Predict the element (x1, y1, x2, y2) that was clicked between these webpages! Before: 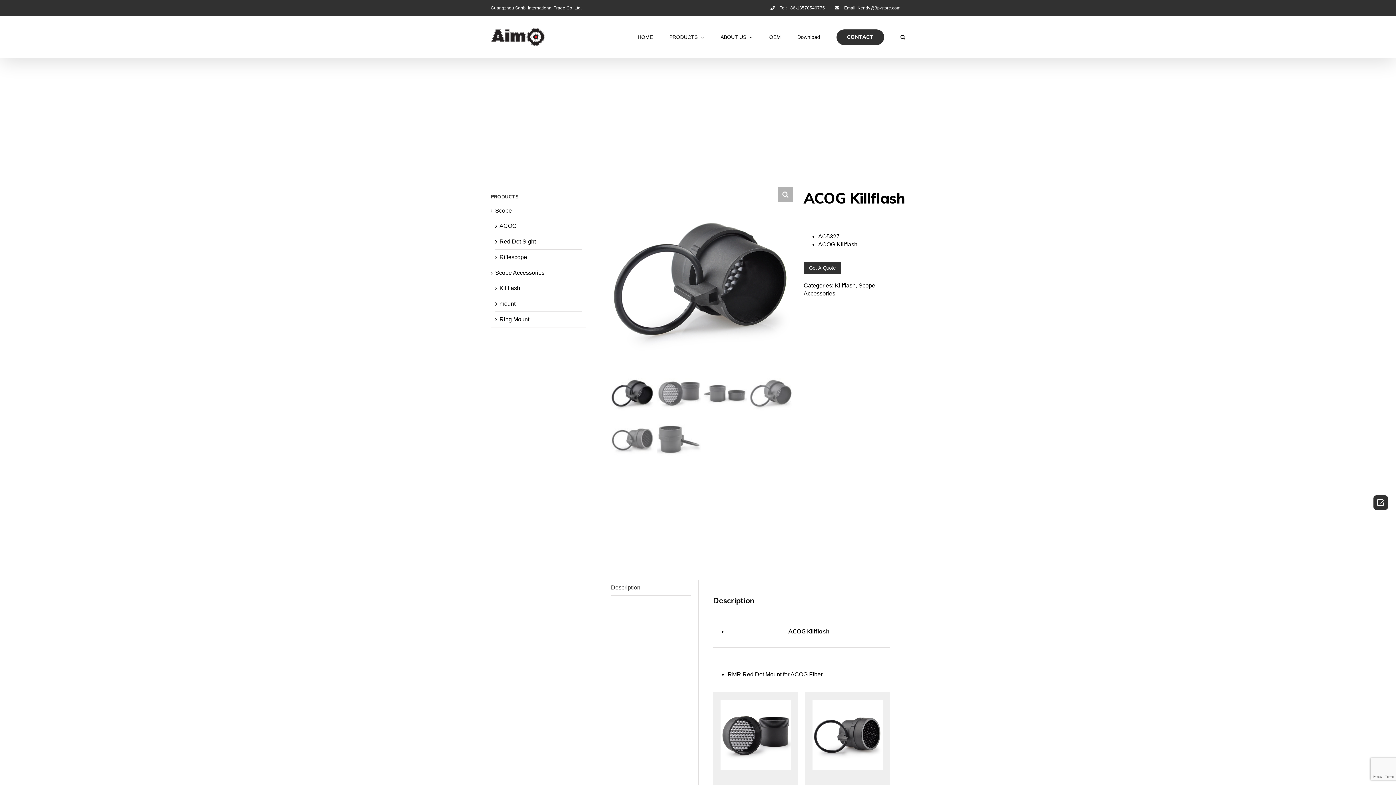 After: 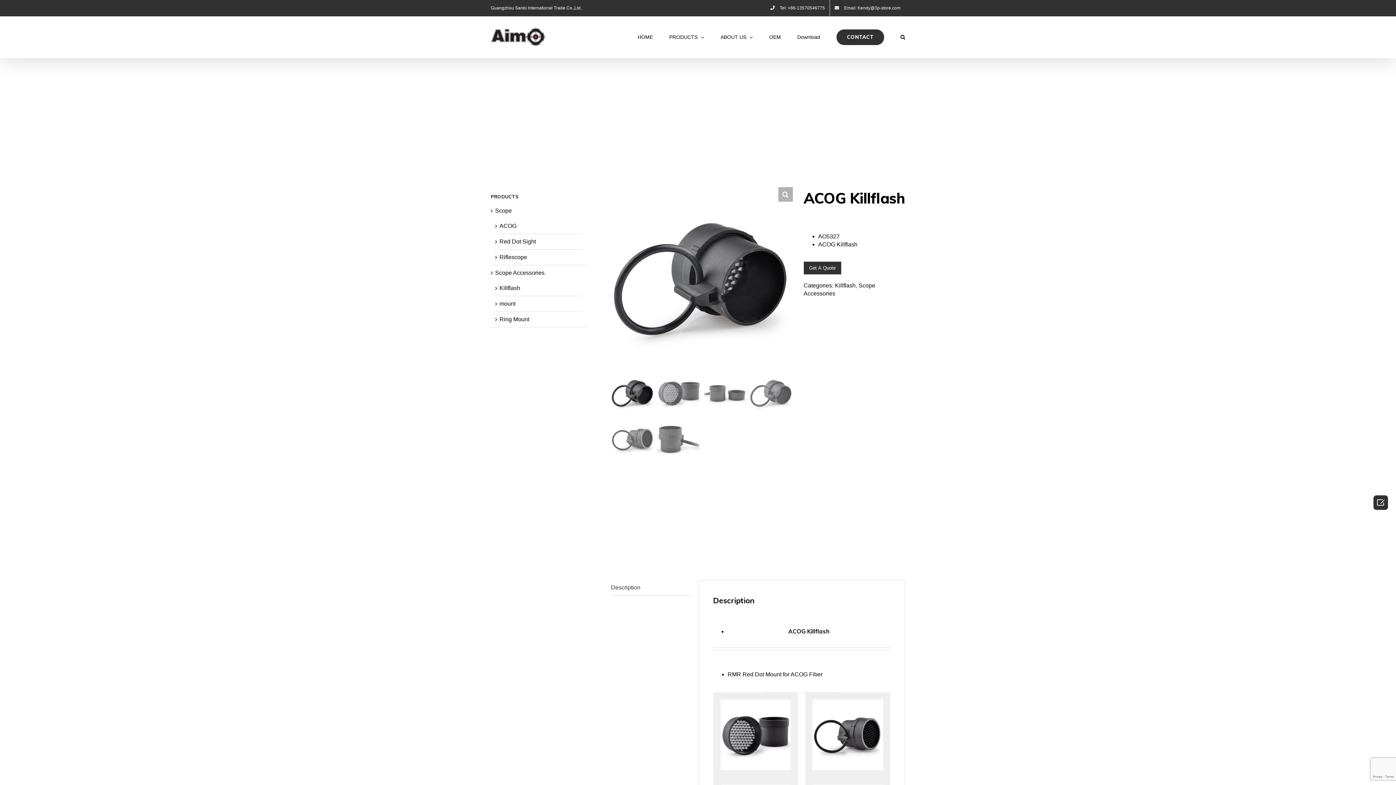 Action: label: Description bbox: (611, 580, 691, 596)